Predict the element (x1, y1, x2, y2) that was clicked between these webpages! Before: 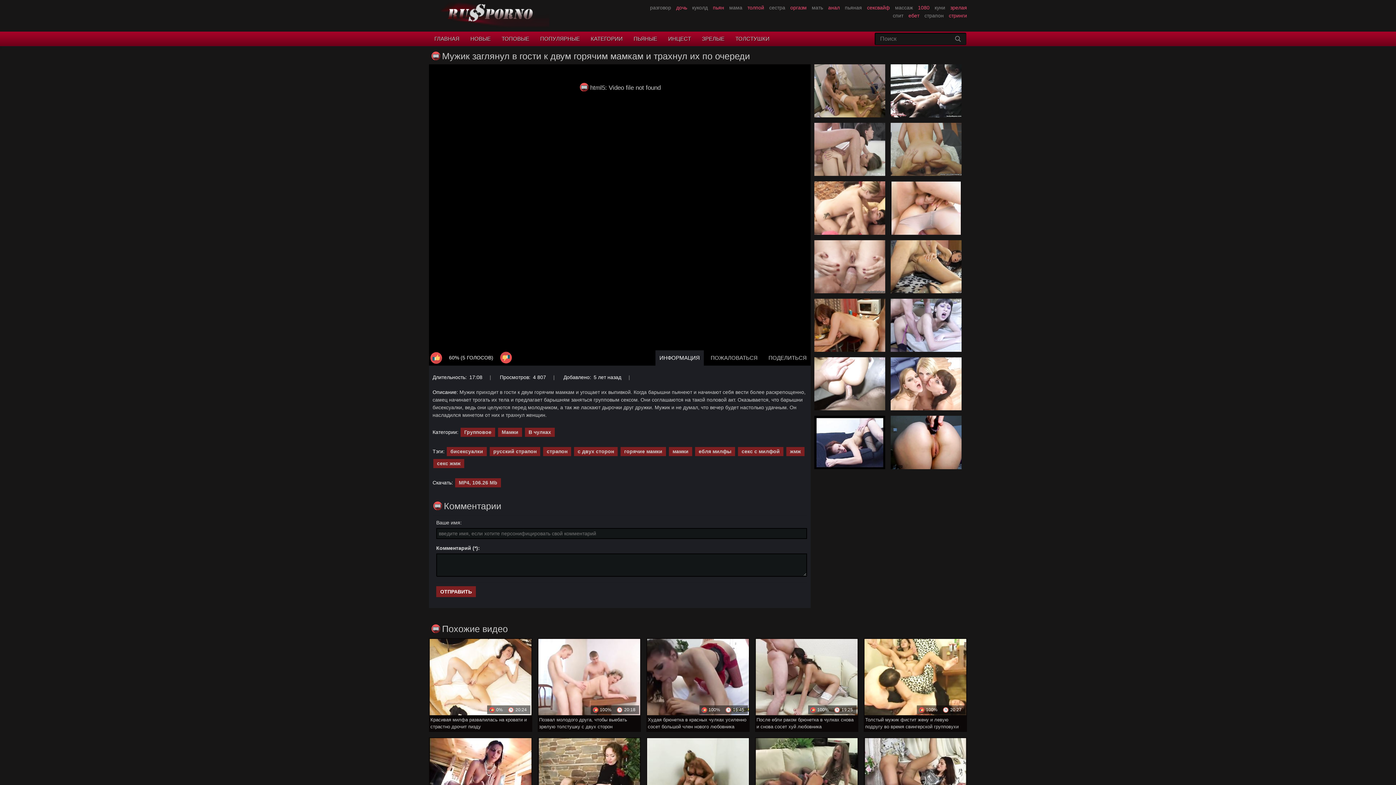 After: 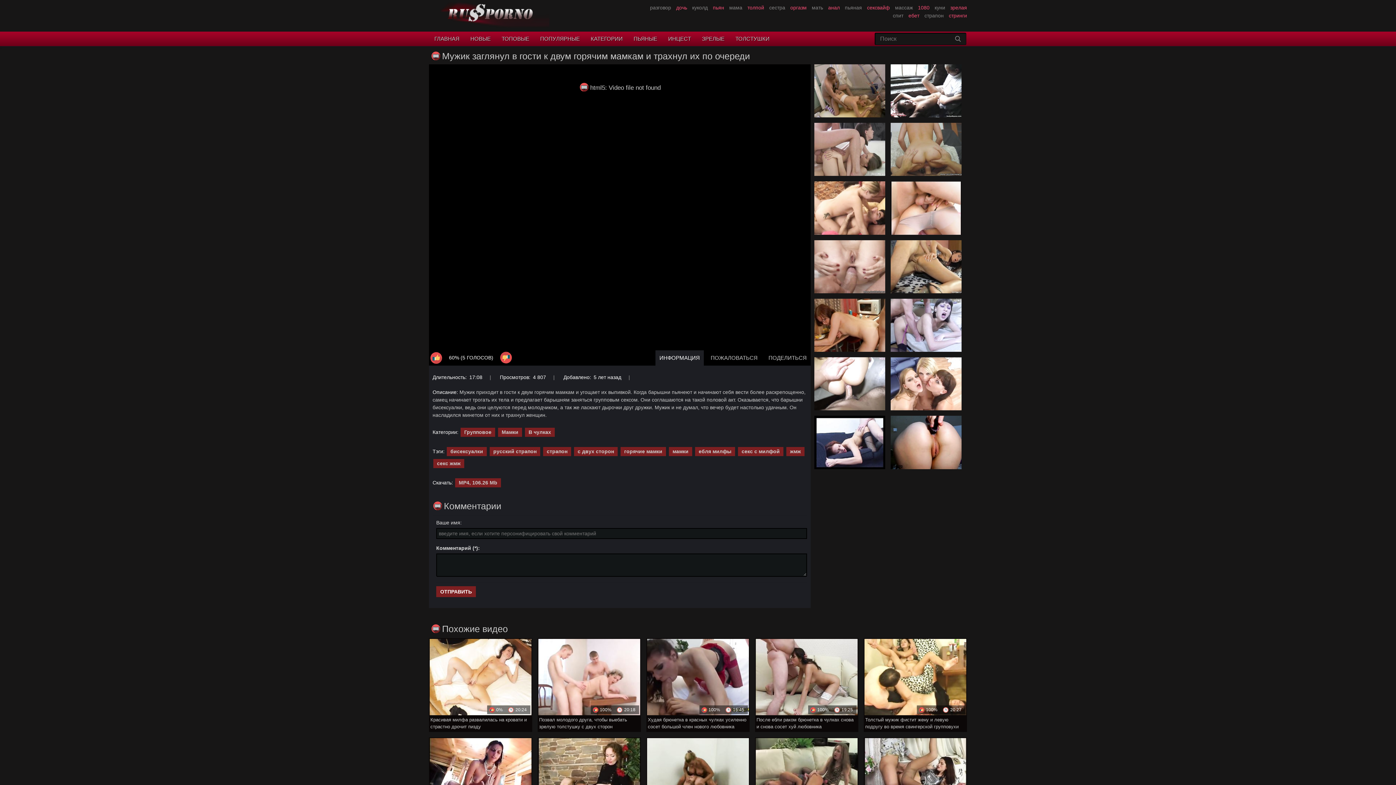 Action: label: ИНФОРМАЦИЯ bbox: (655, 350, 704, 365)